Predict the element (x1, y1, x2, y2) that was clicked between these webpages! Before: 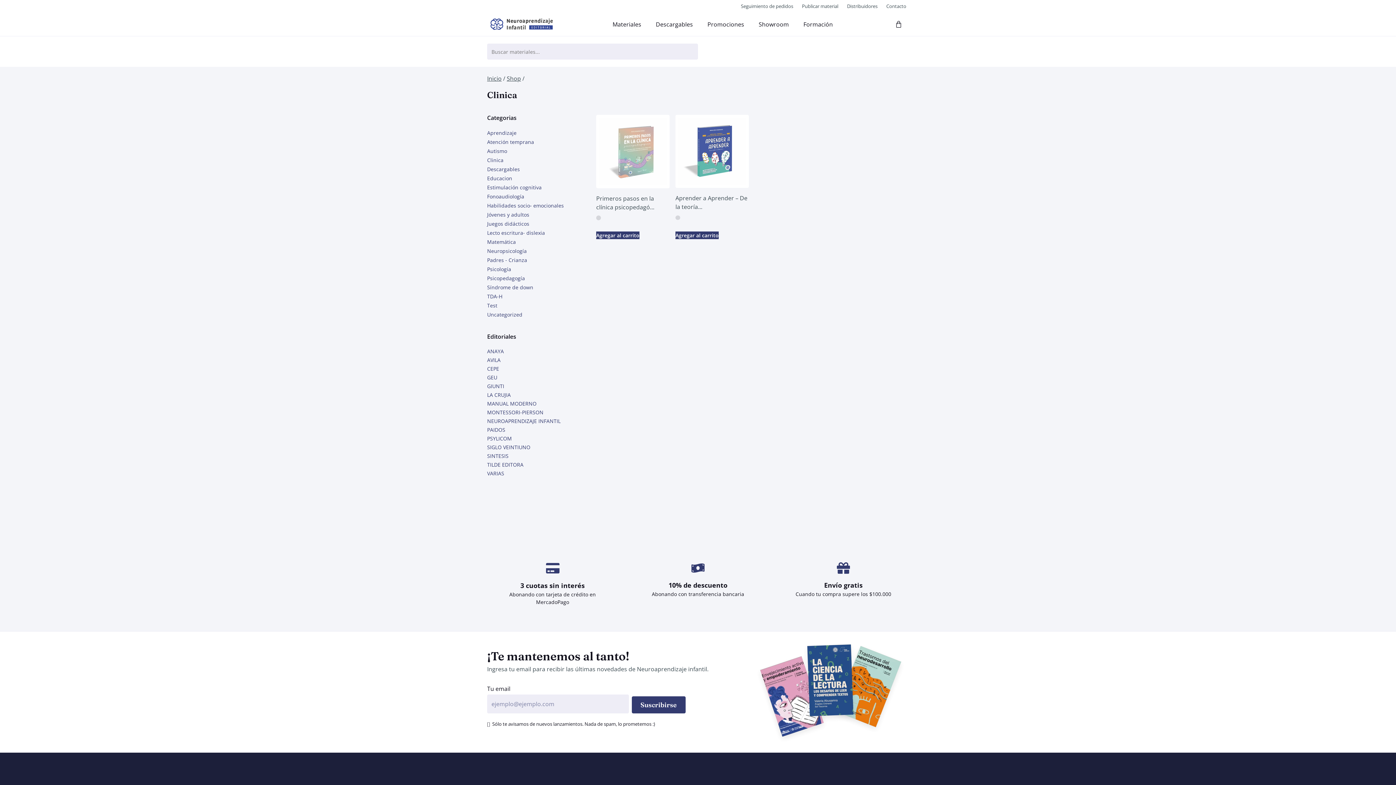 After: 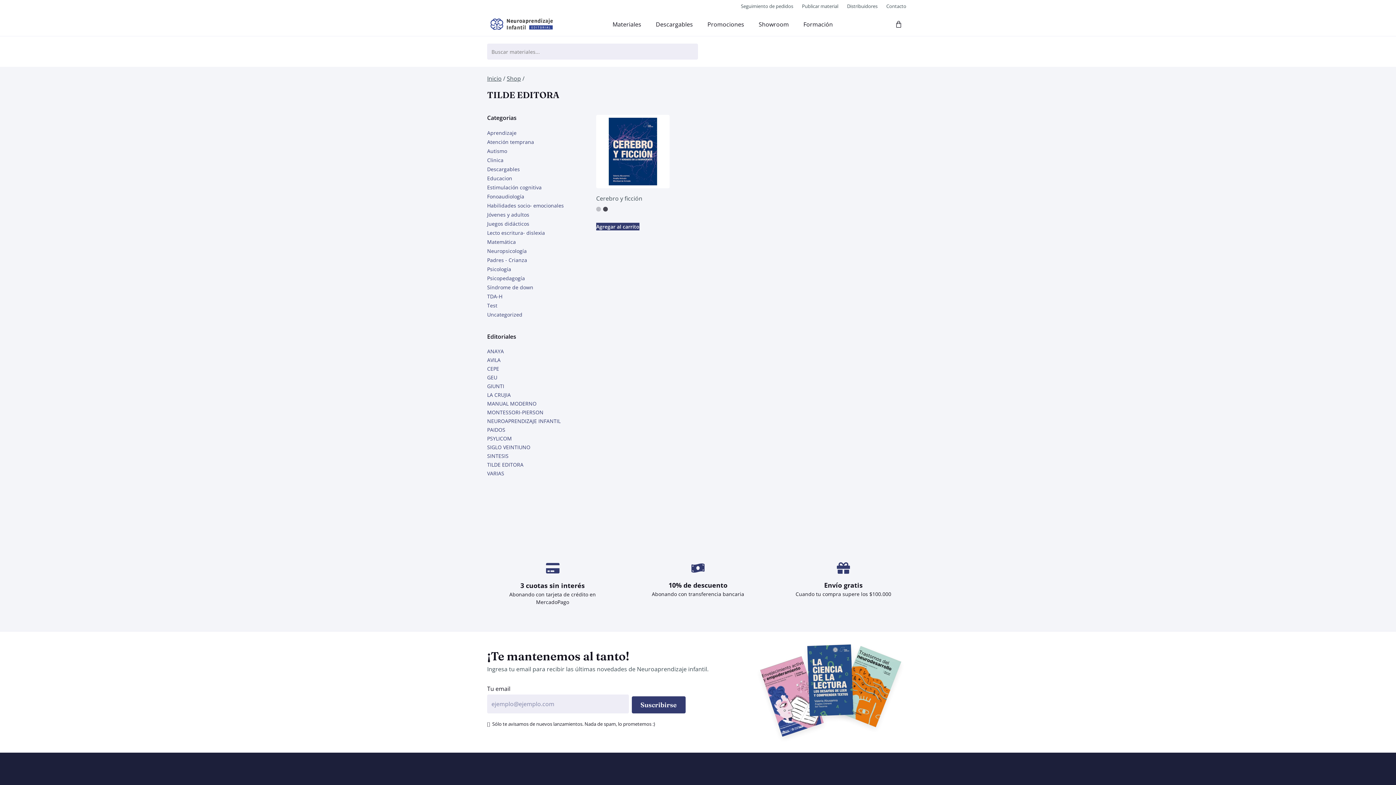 Action: label: TILDE EDITORA (1 producto) bbox: (487, 460, 581, 469)